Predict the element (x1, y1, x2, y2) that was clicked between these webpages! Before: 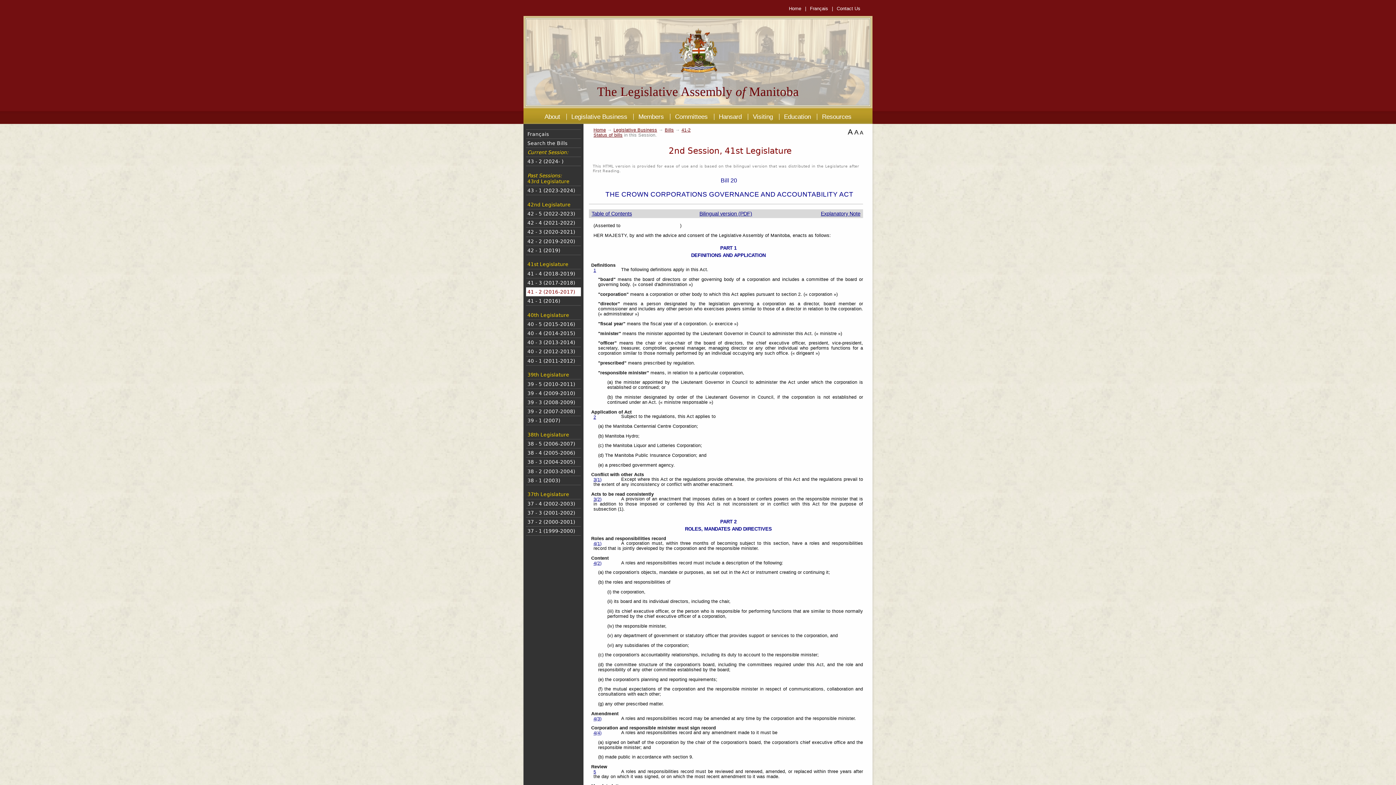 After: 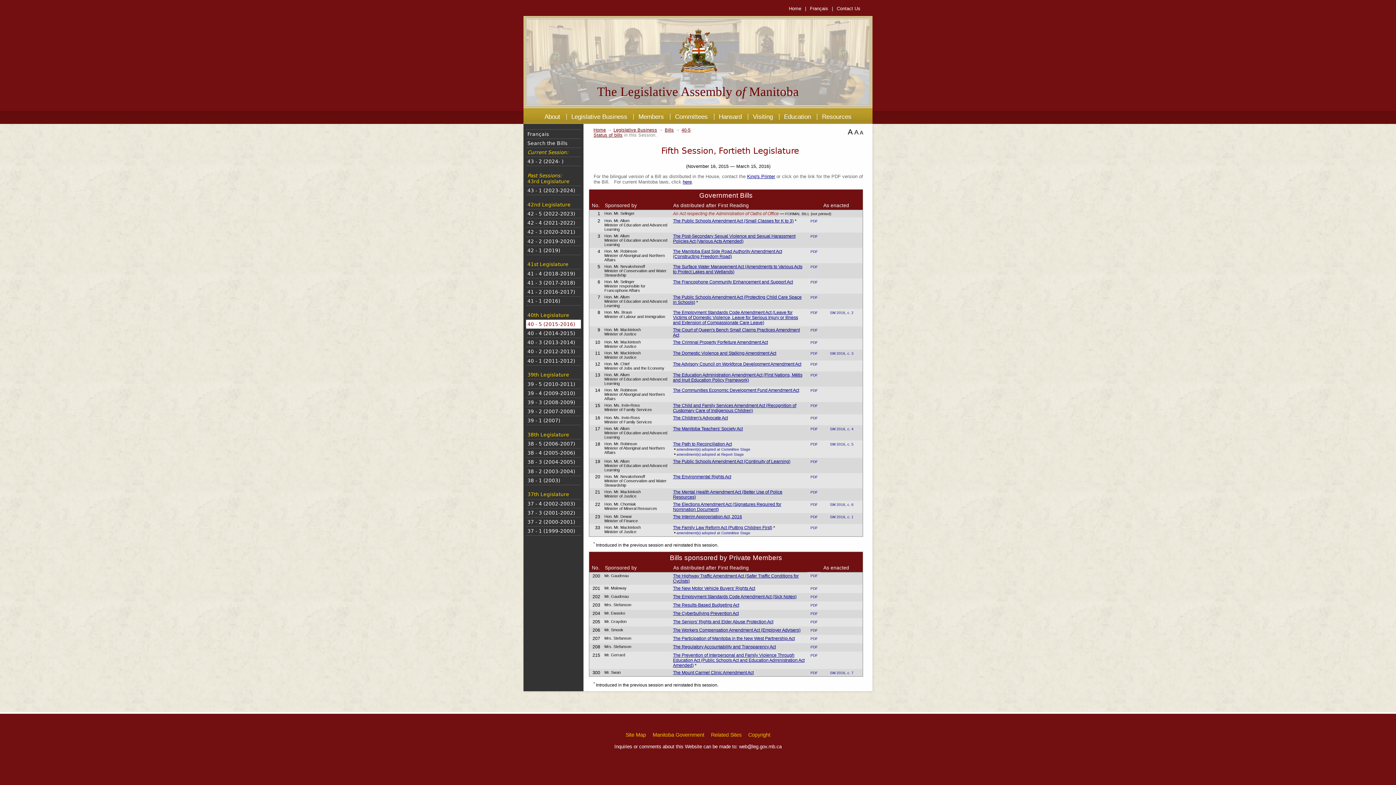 Action: bbox: (527, 321, 575, 327) label: 40 - 5 (2015-2016)